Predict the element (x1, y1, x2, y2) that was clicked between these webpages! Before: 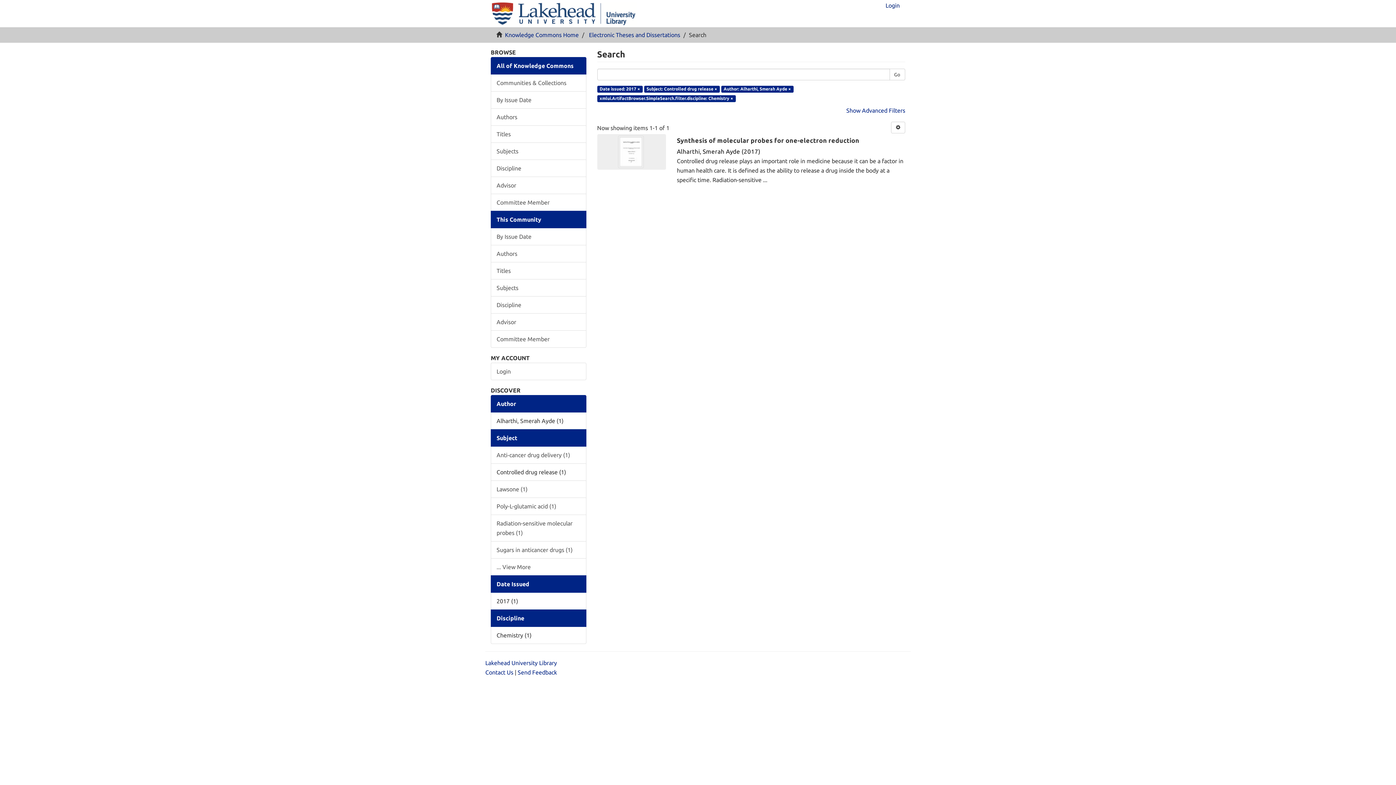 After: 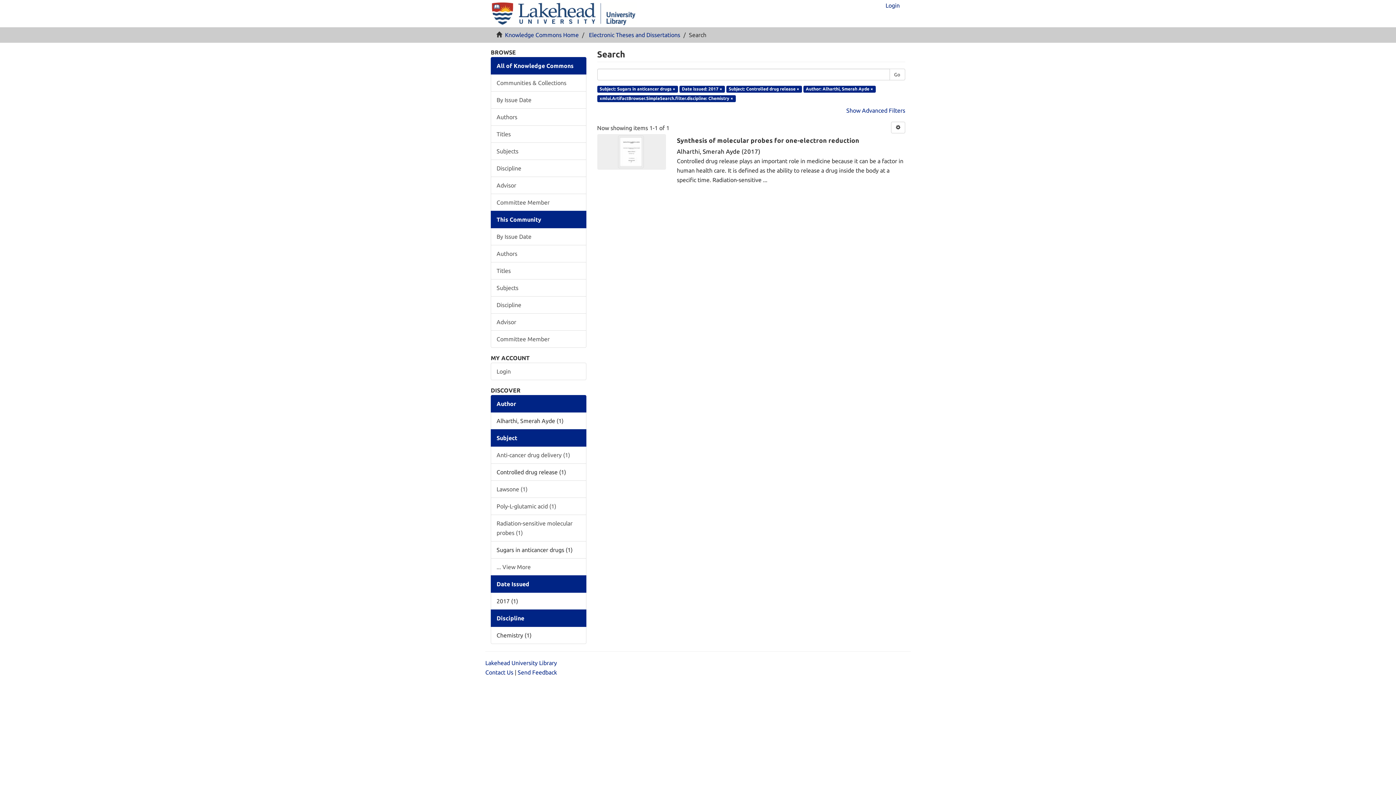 Action: bbox: (490, 541, 586, 558) label: Sugars in anticancer drugs (1)